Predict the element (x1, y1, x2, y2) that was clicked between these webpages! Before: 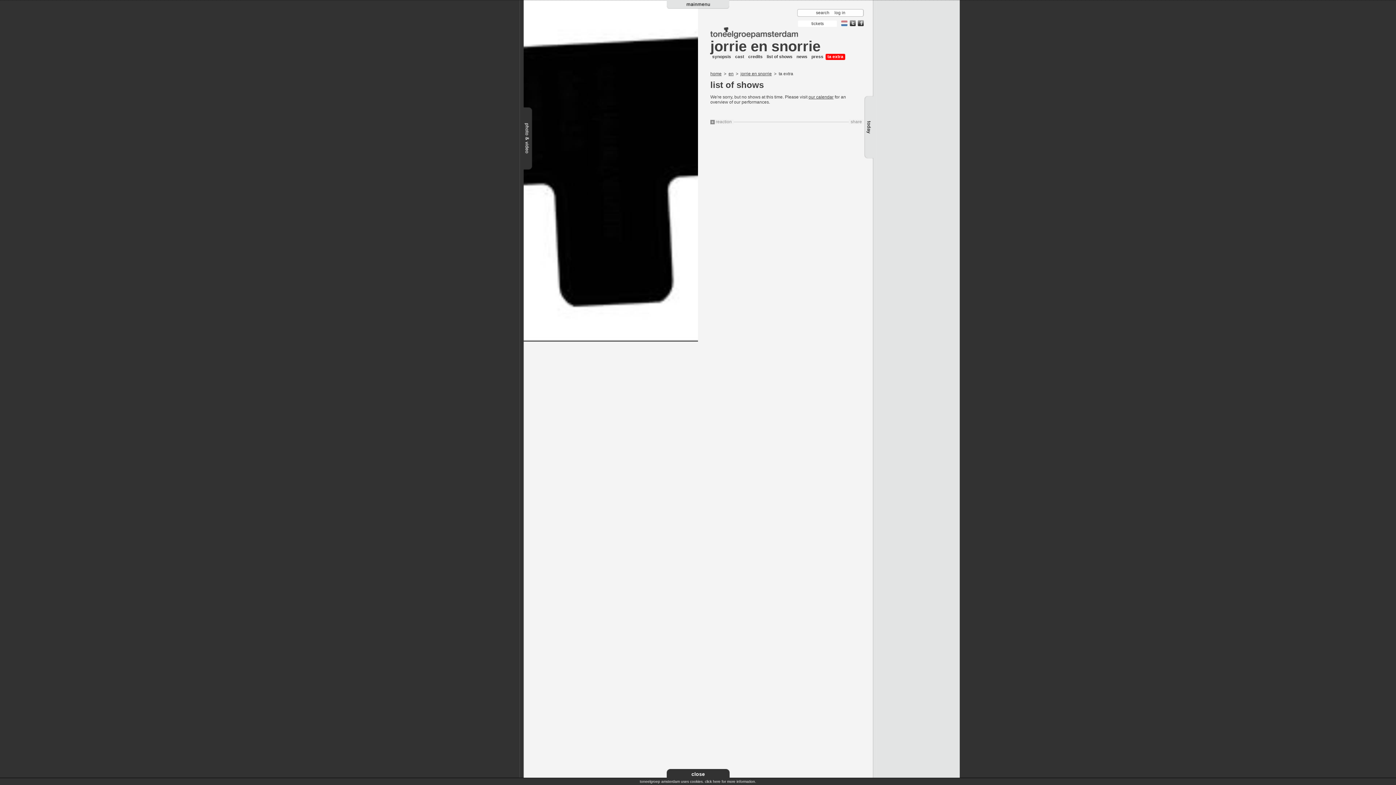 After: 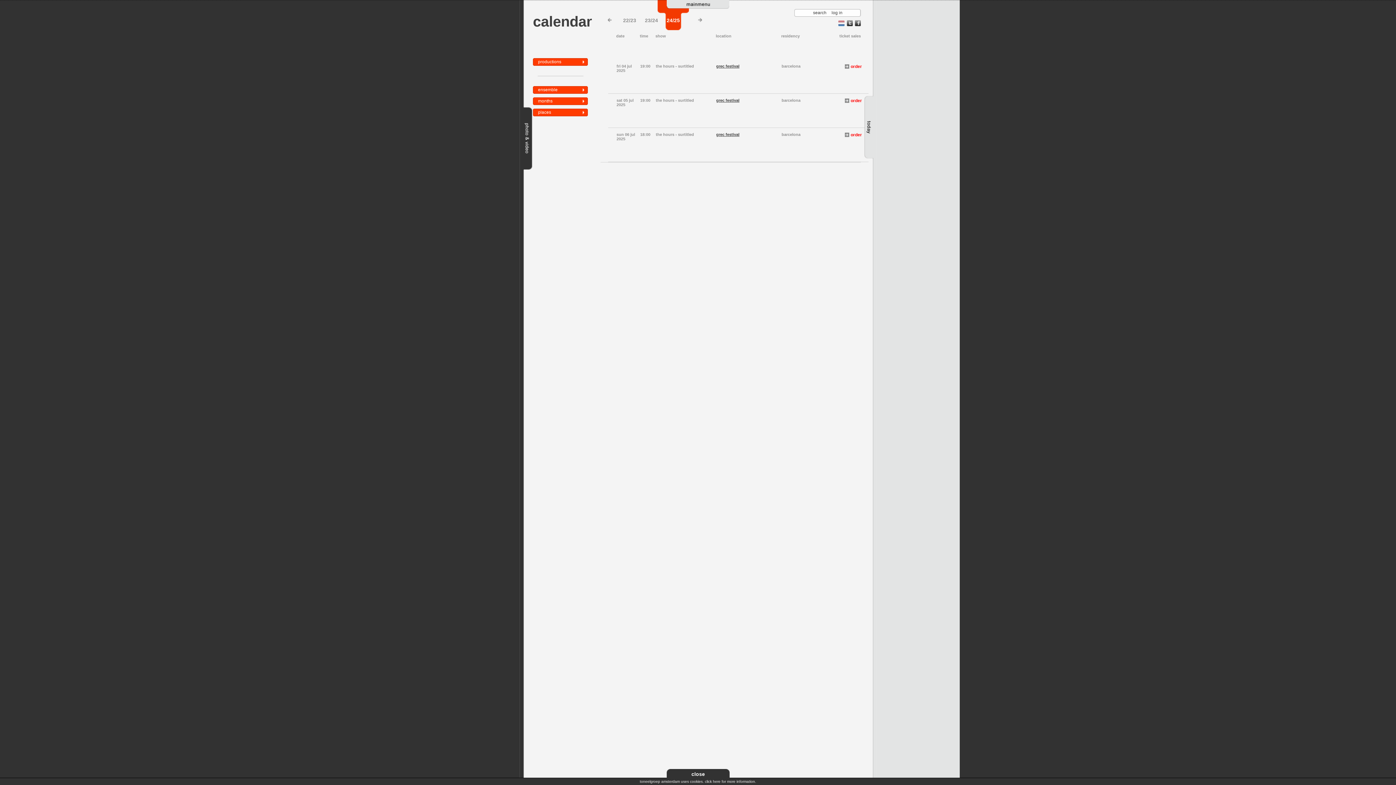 Action: label: tickets bbox: (797, 20, 837, 27)